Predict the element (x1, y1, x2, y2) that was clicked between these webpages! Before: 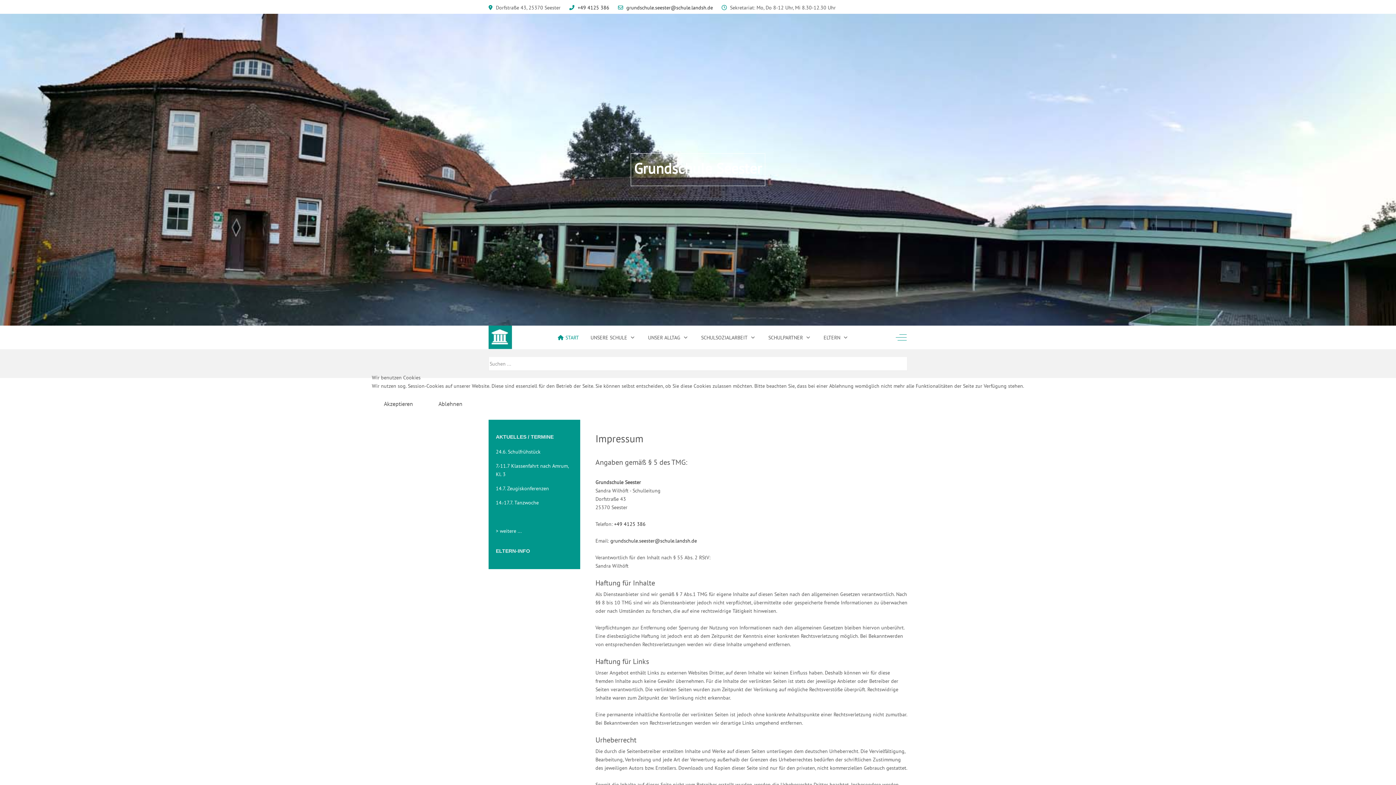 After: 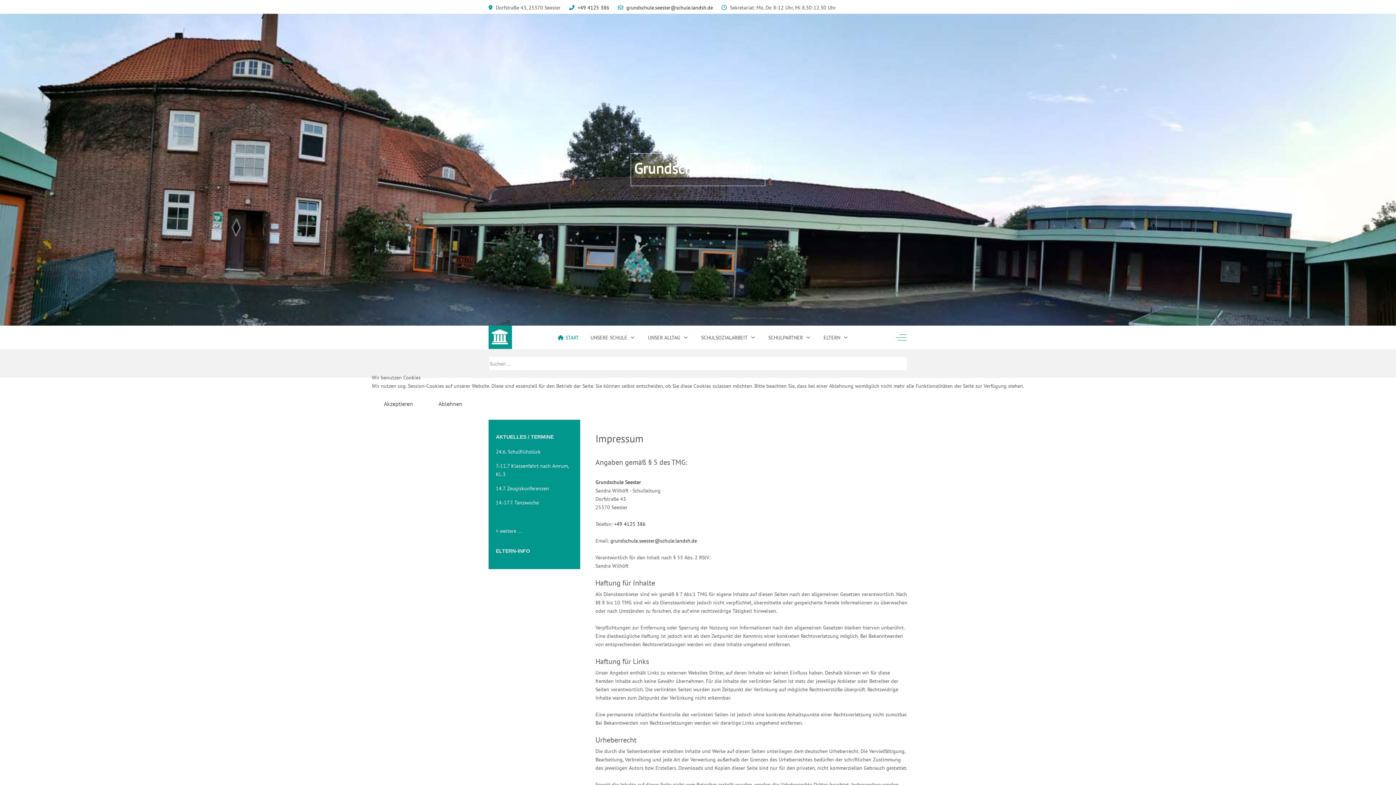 Action: bbox: (426, 396, 474, 411) label: Ablehnen